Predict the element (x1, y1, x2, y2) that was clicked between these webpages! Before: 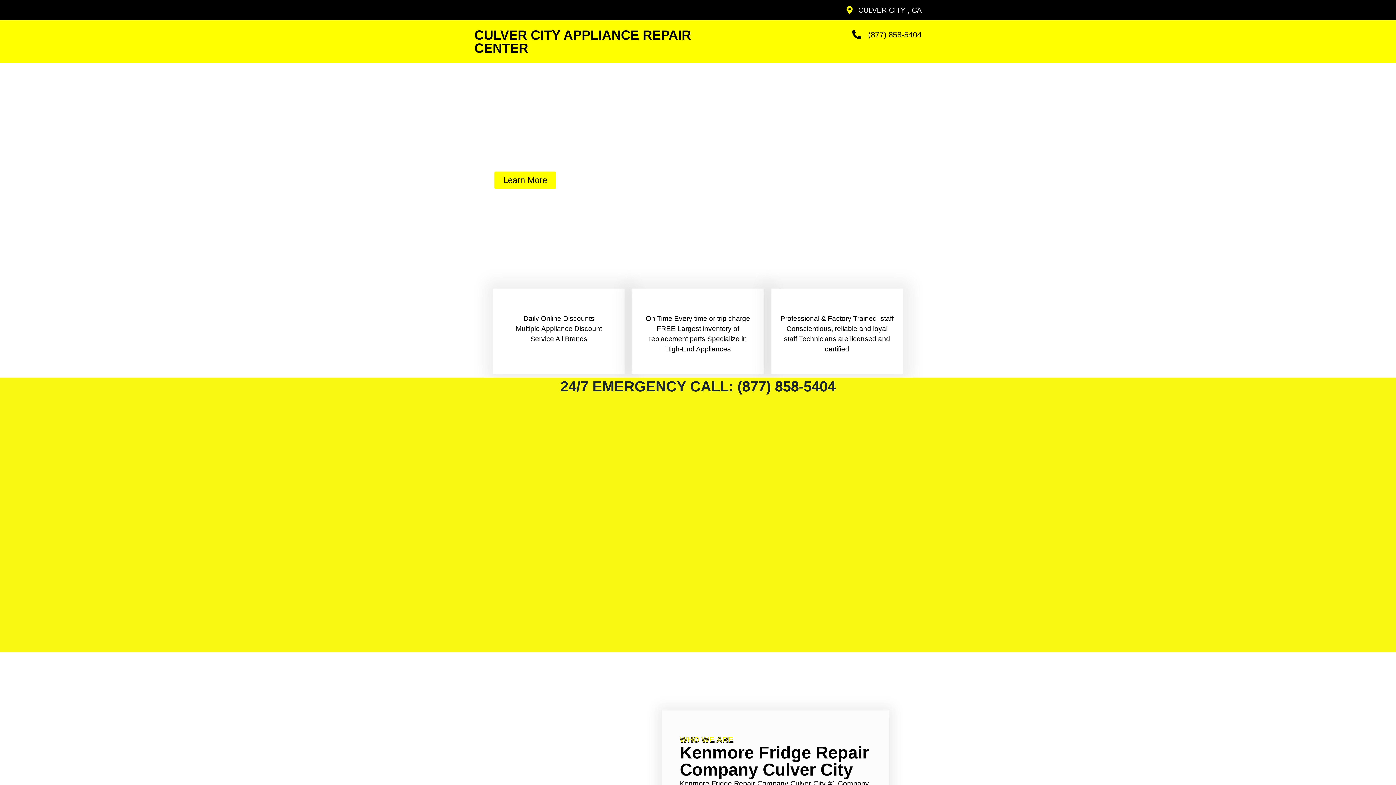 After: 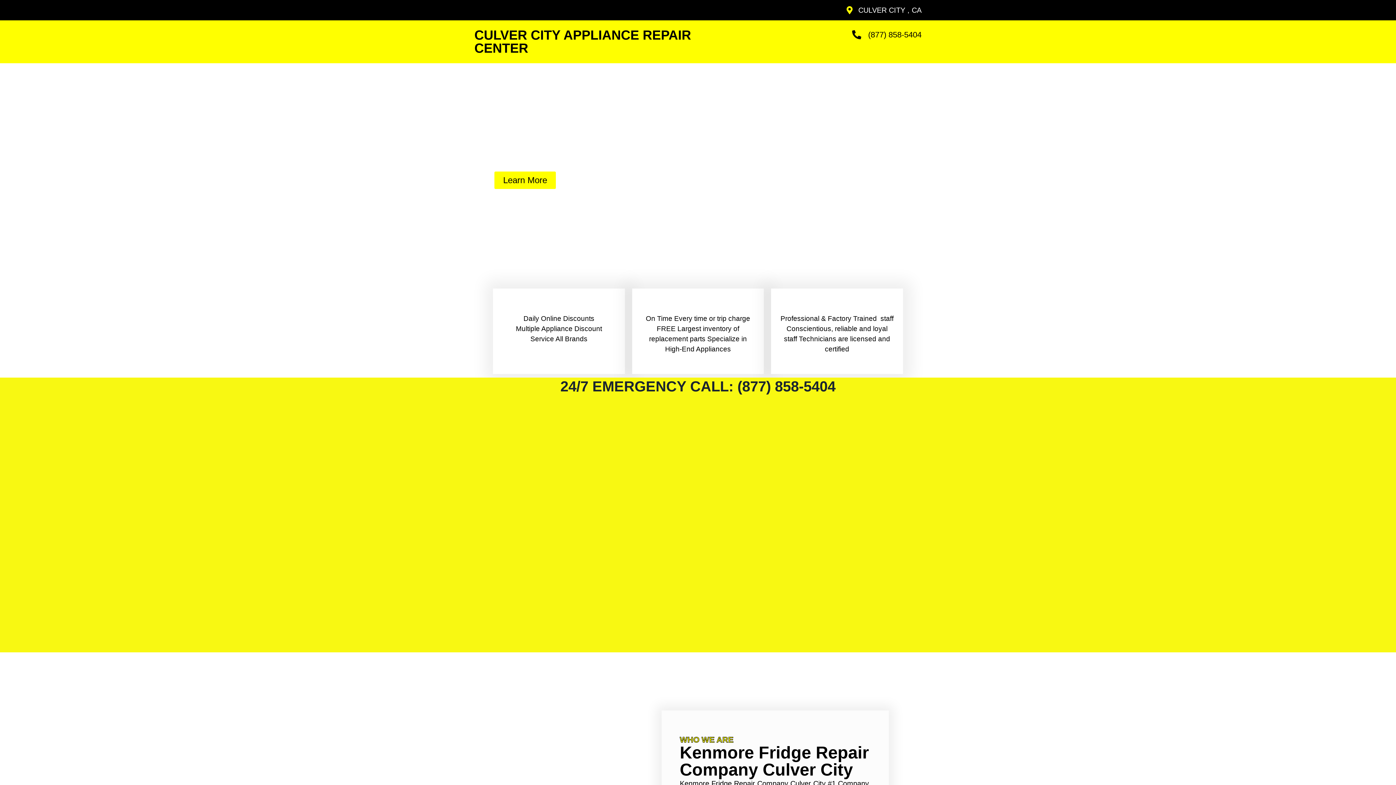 Action: bbox: (744, 28, 921, 40) label: (877) 858-5404